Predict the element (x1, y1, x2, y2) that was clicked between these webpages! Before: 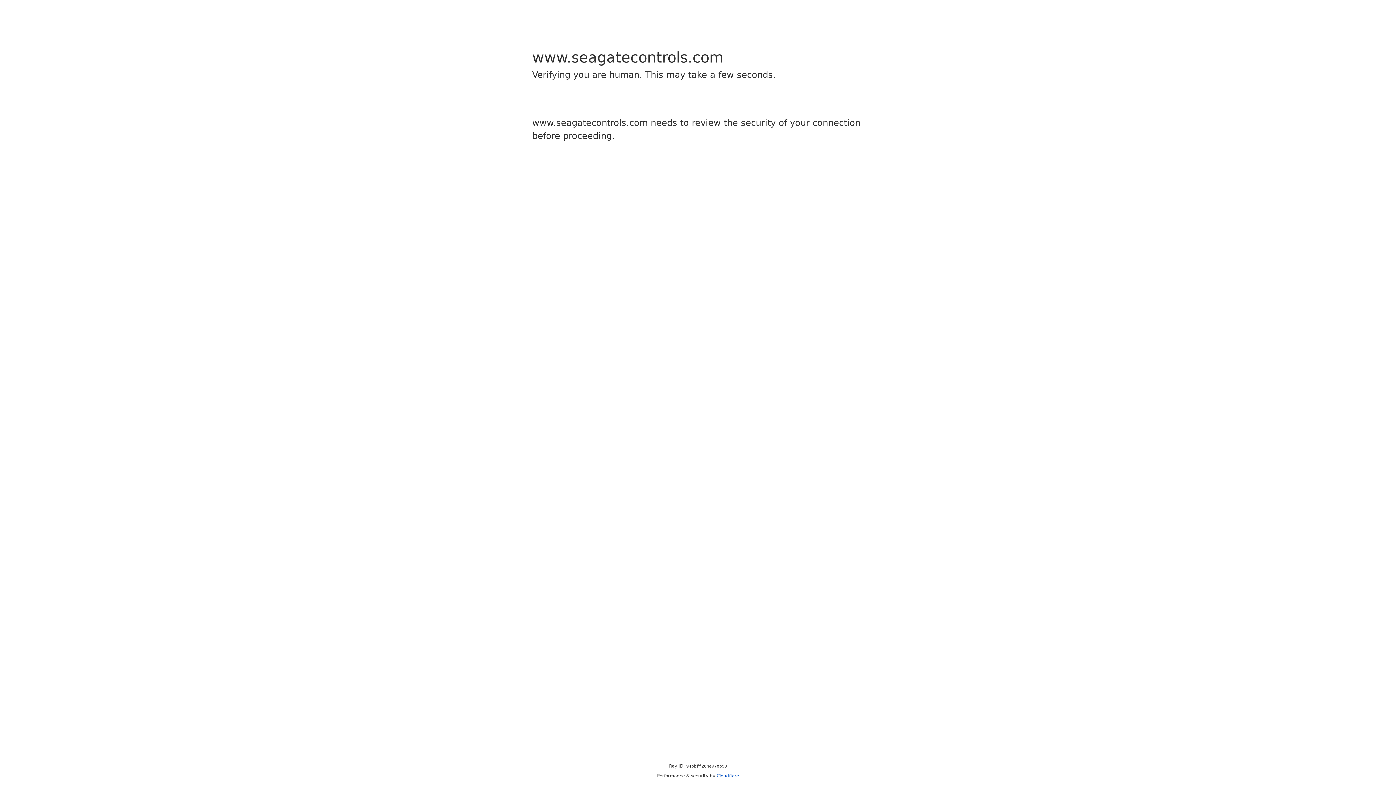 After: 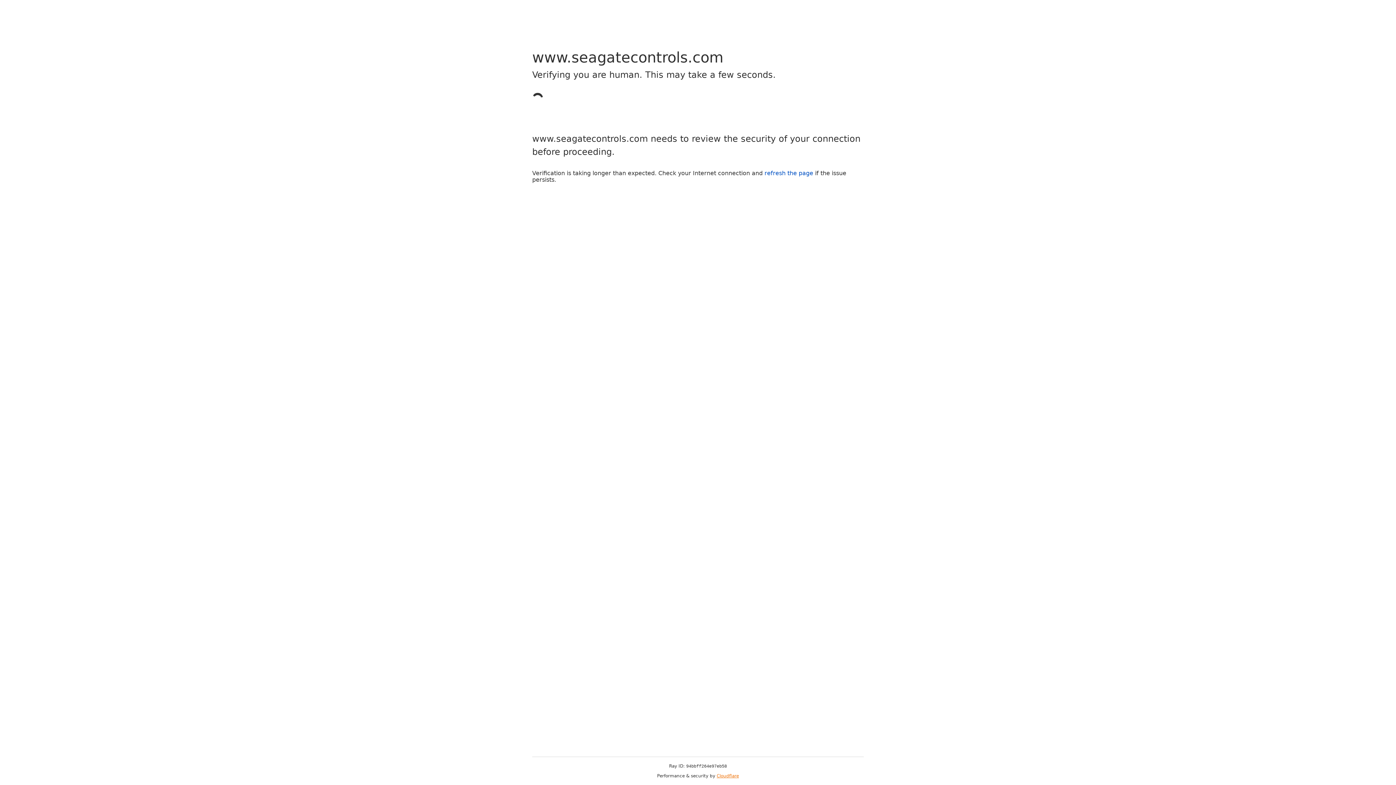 Action: bbox: (716, 773, 739, 778) label: Cloudflare